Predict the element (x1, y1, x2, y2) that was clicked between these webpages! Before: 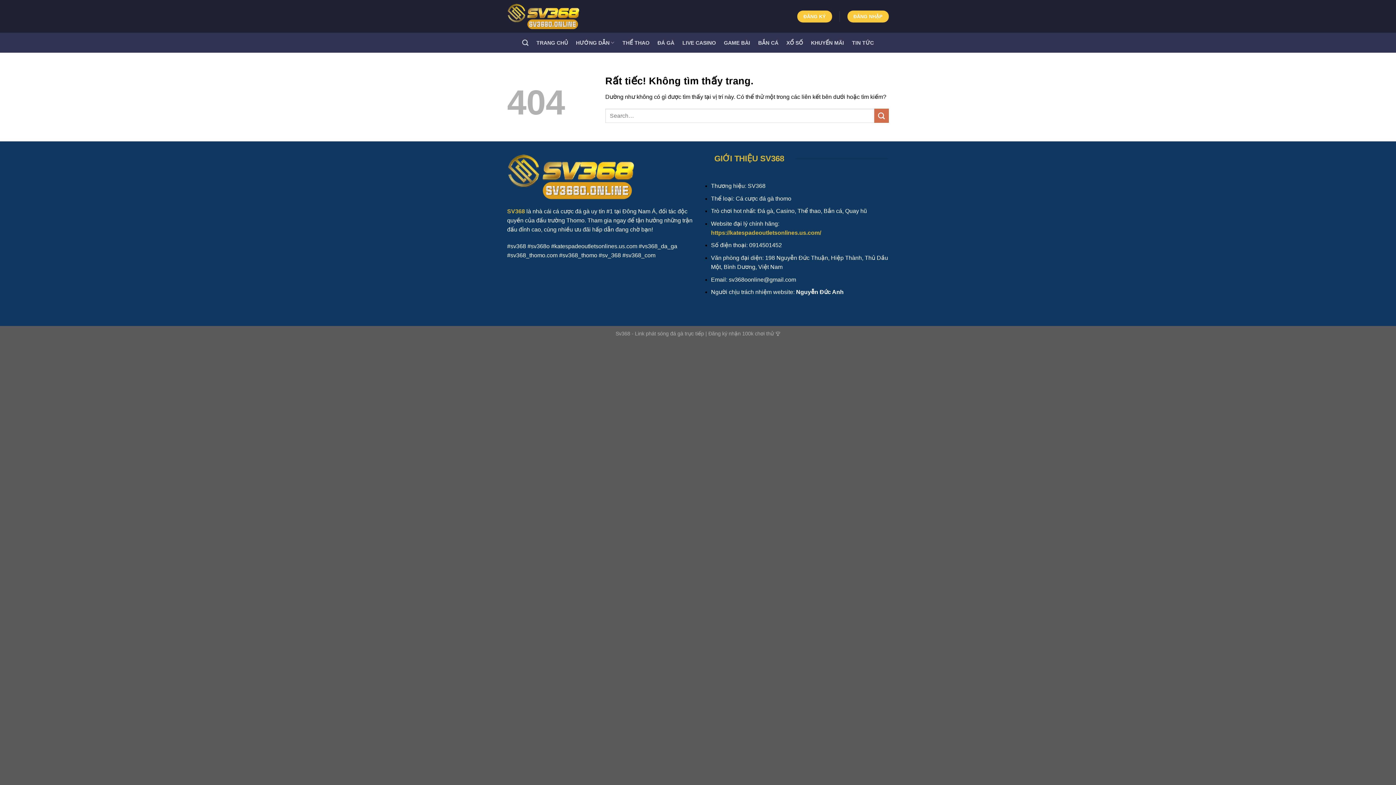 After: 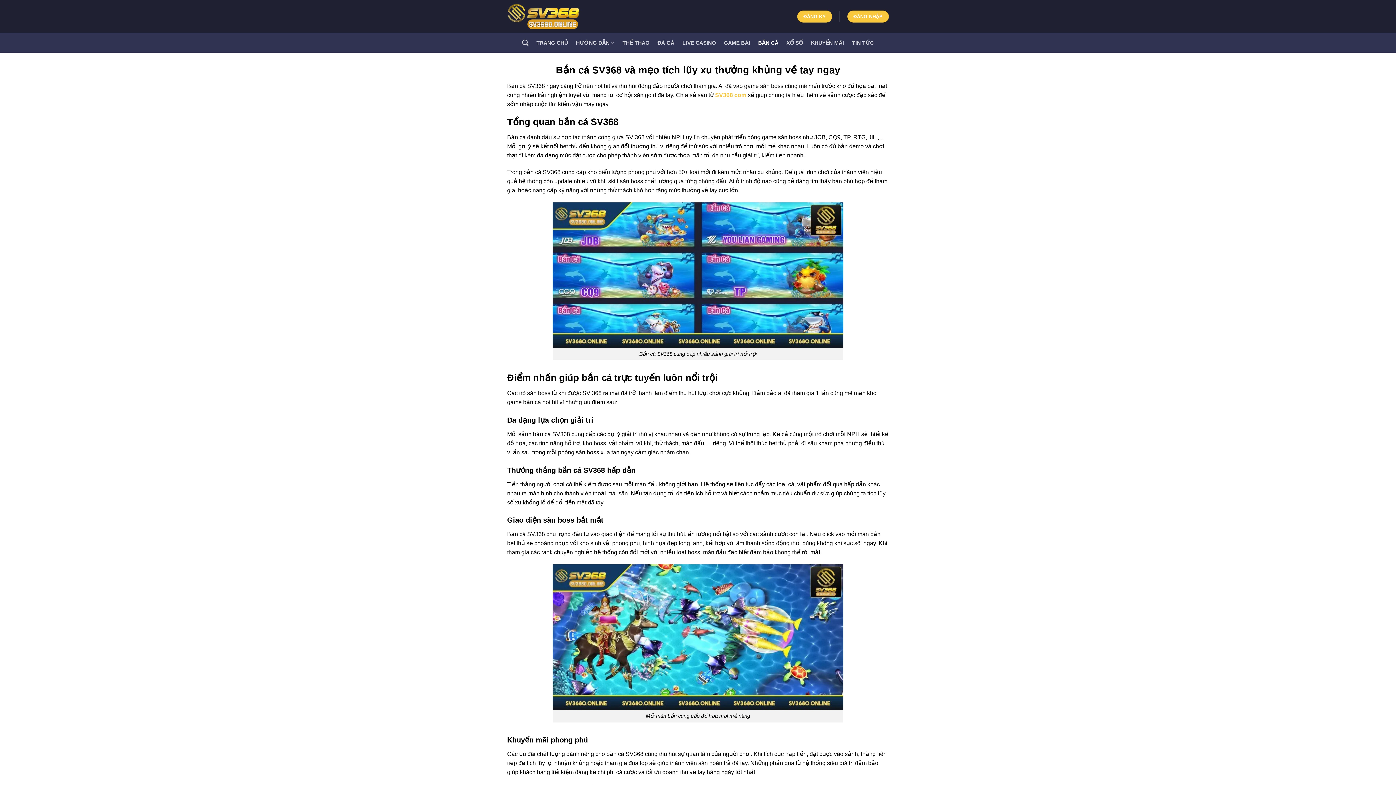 Action: label: BẮN CÁ bbox: (758, 36, 778, 49)